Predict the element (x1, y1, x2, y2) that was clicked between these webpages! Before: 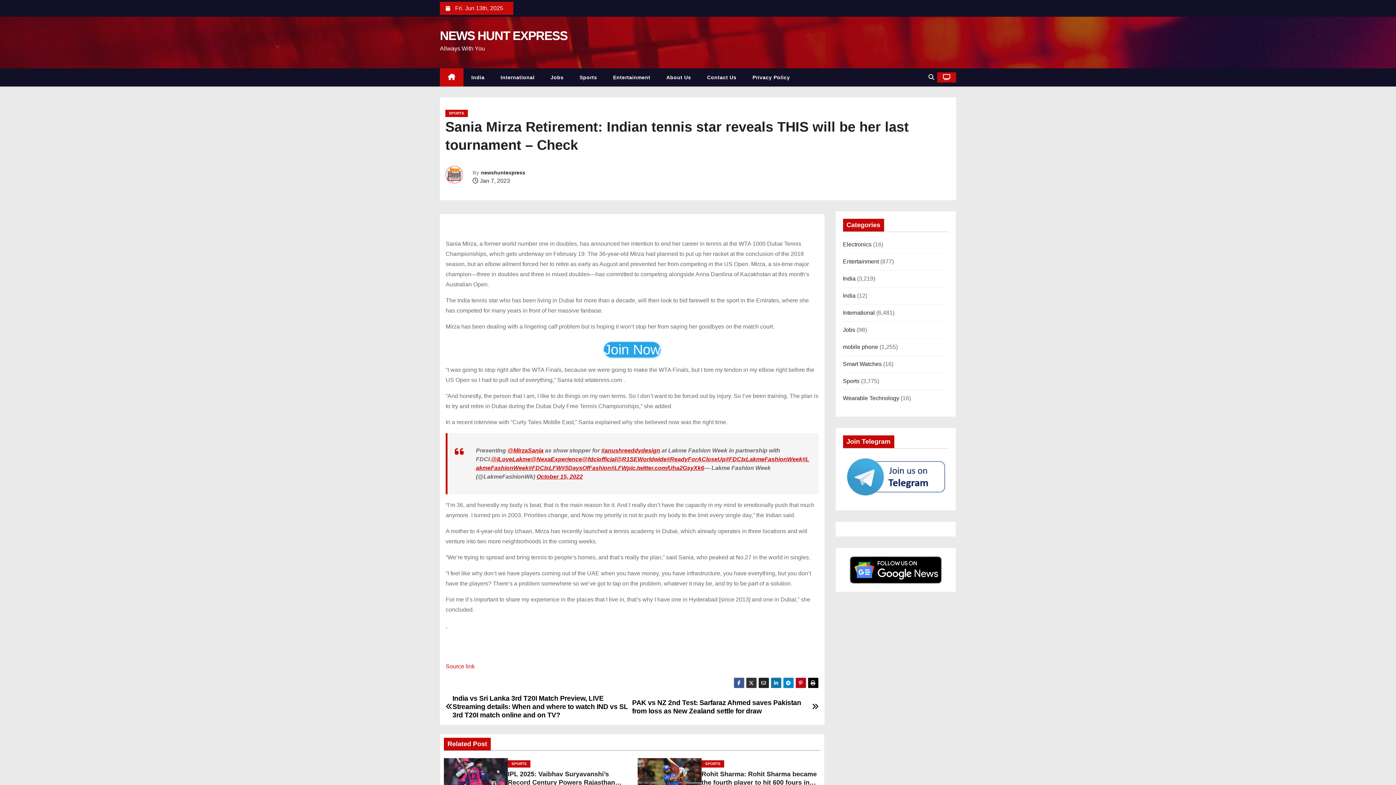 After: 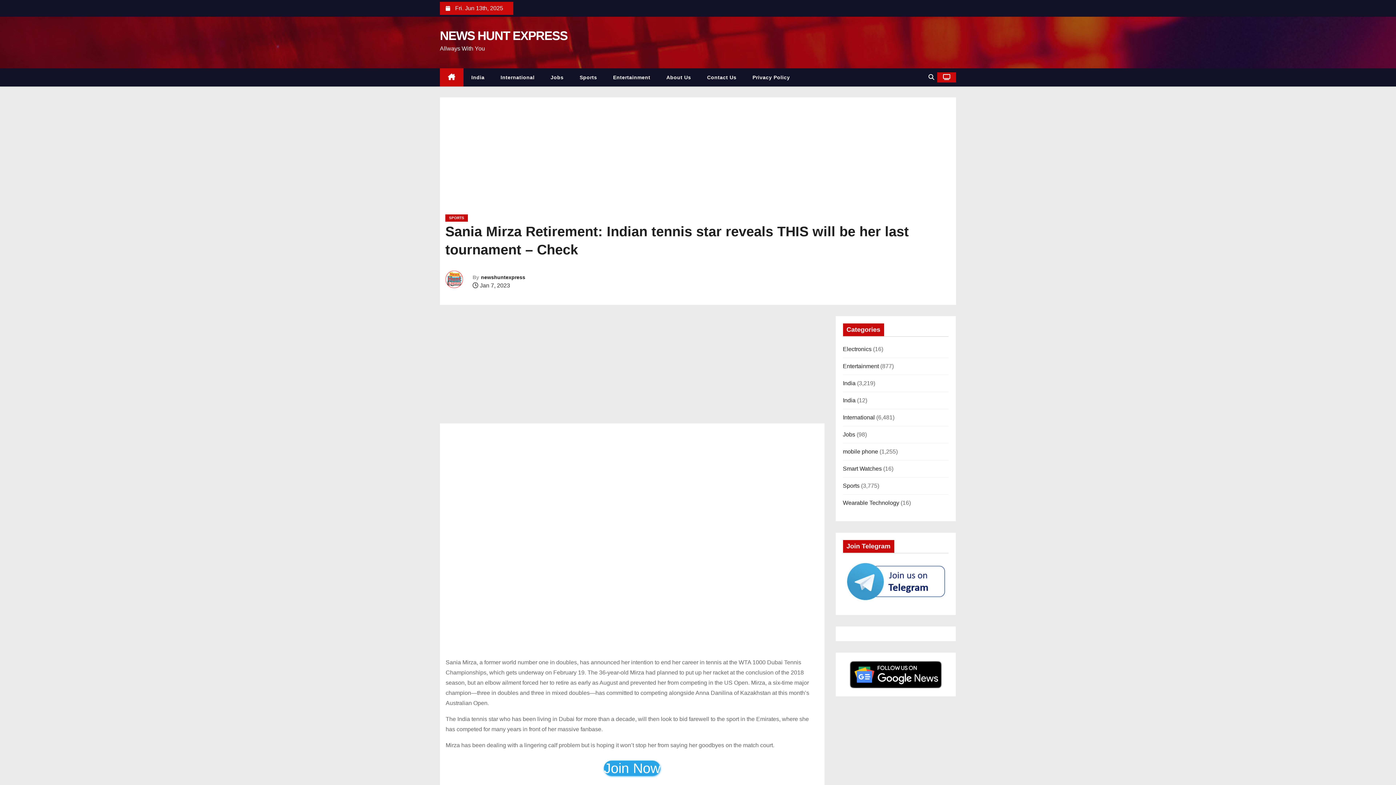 Action: bbox: (758, 677, 769, 688)